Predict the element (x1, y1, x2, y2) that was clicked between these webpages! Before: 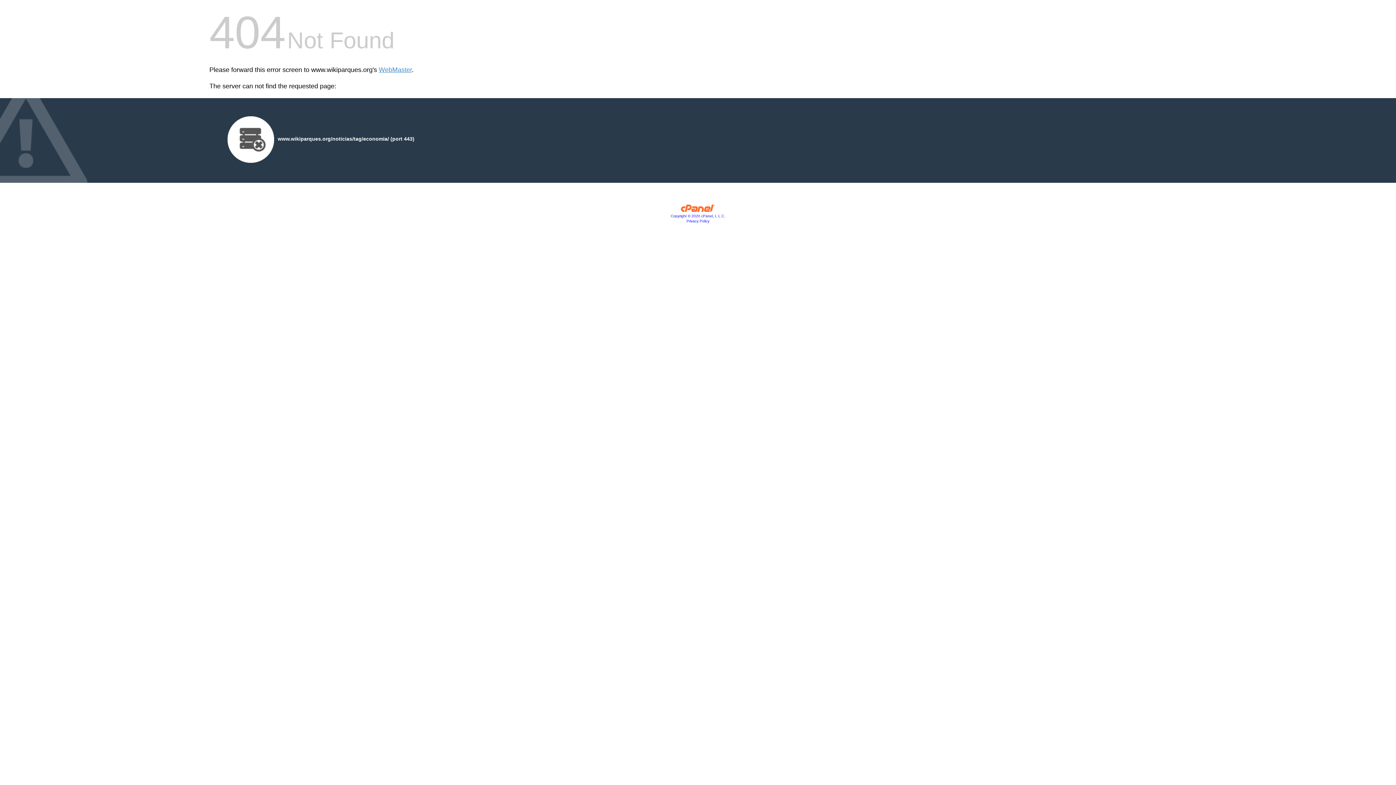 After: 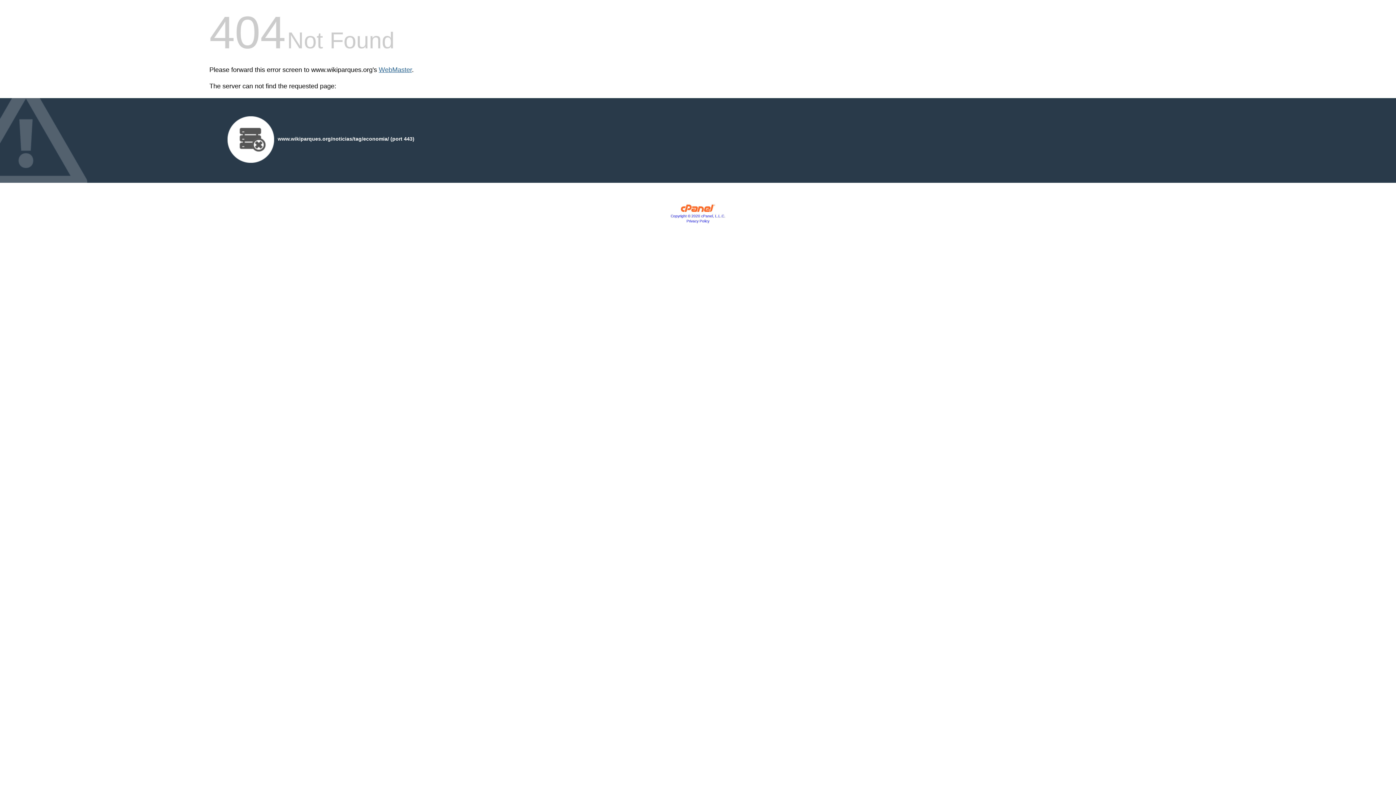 Action: bbox: (378, 66, 412, 73) label: WebMaster